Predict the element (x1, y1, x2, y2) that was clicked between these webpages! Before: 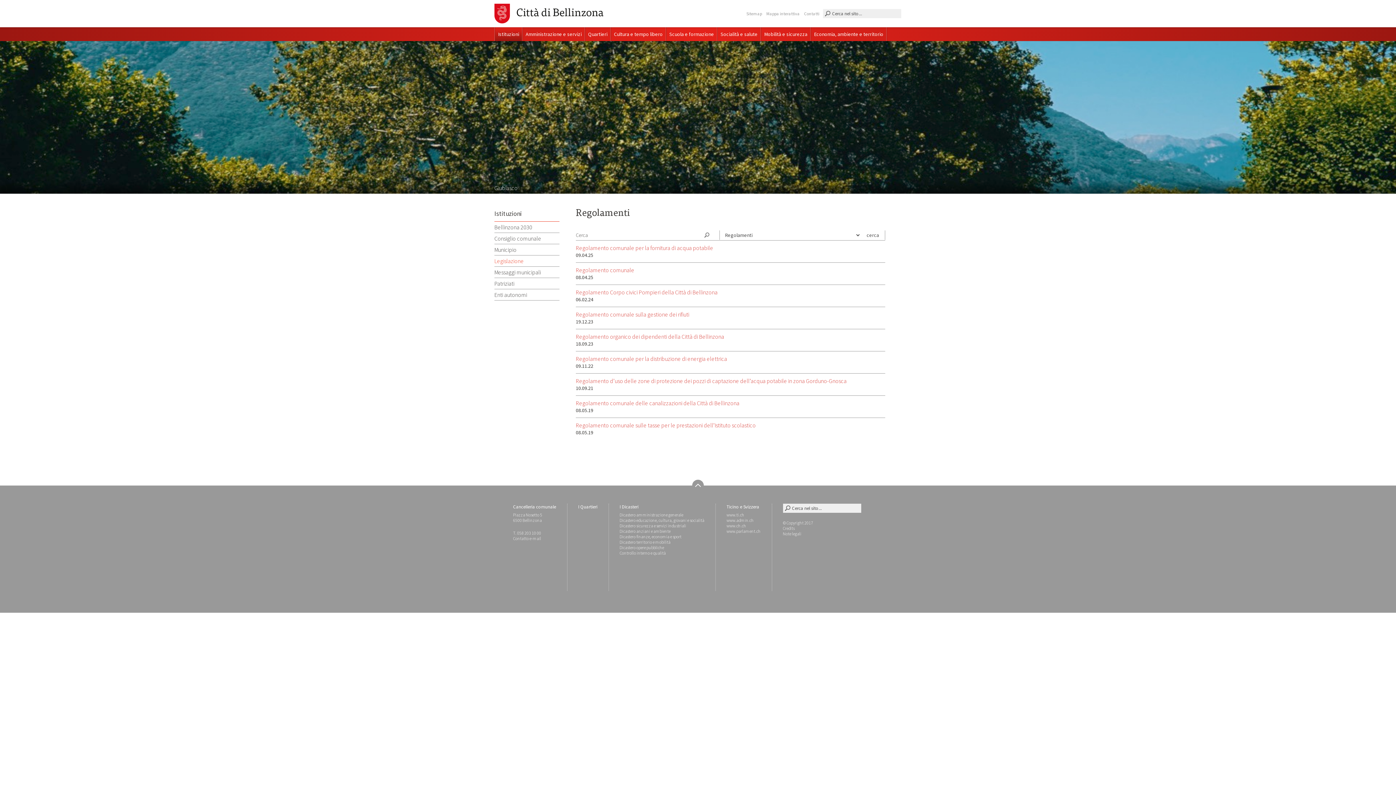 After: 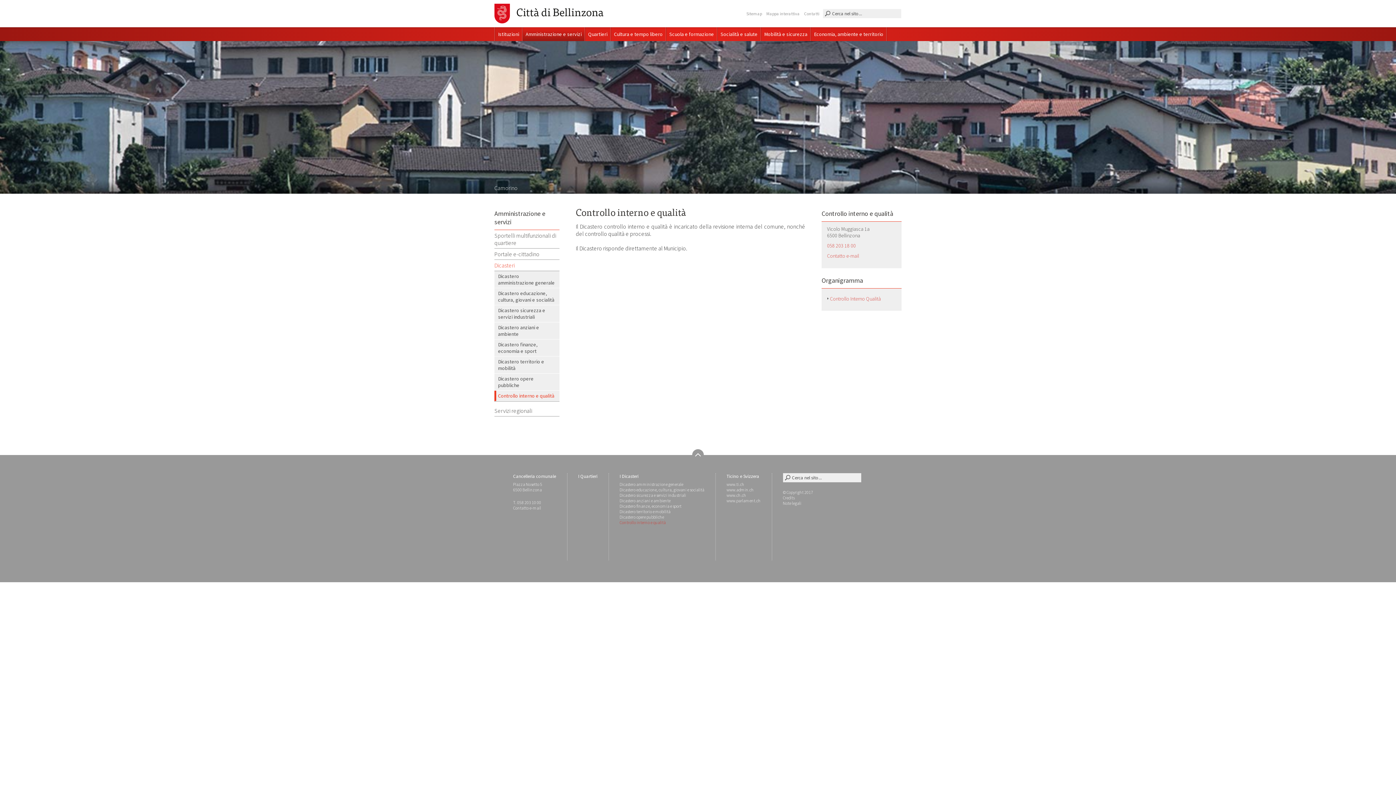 Action: label: Controllo interno e qualità bbox: (619, 550, 666, 556)